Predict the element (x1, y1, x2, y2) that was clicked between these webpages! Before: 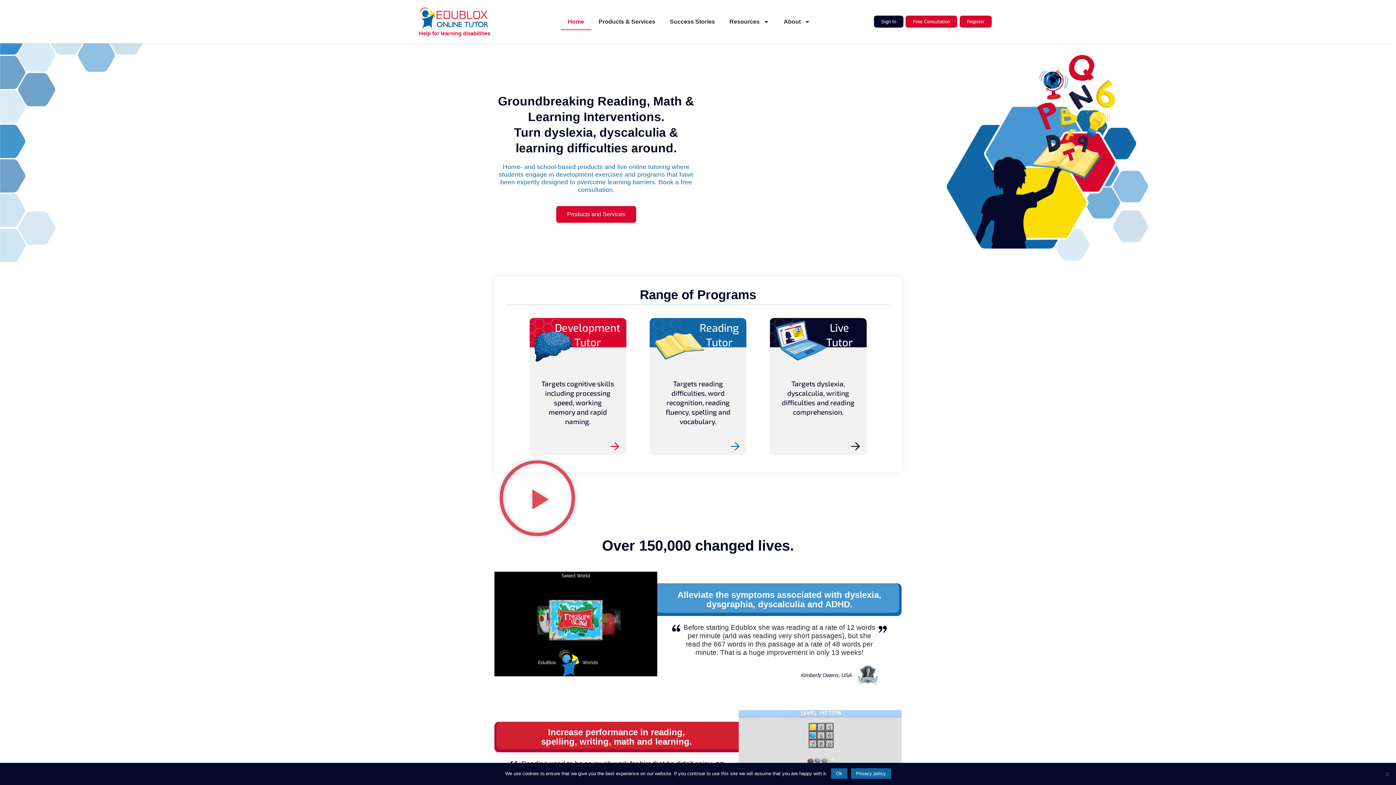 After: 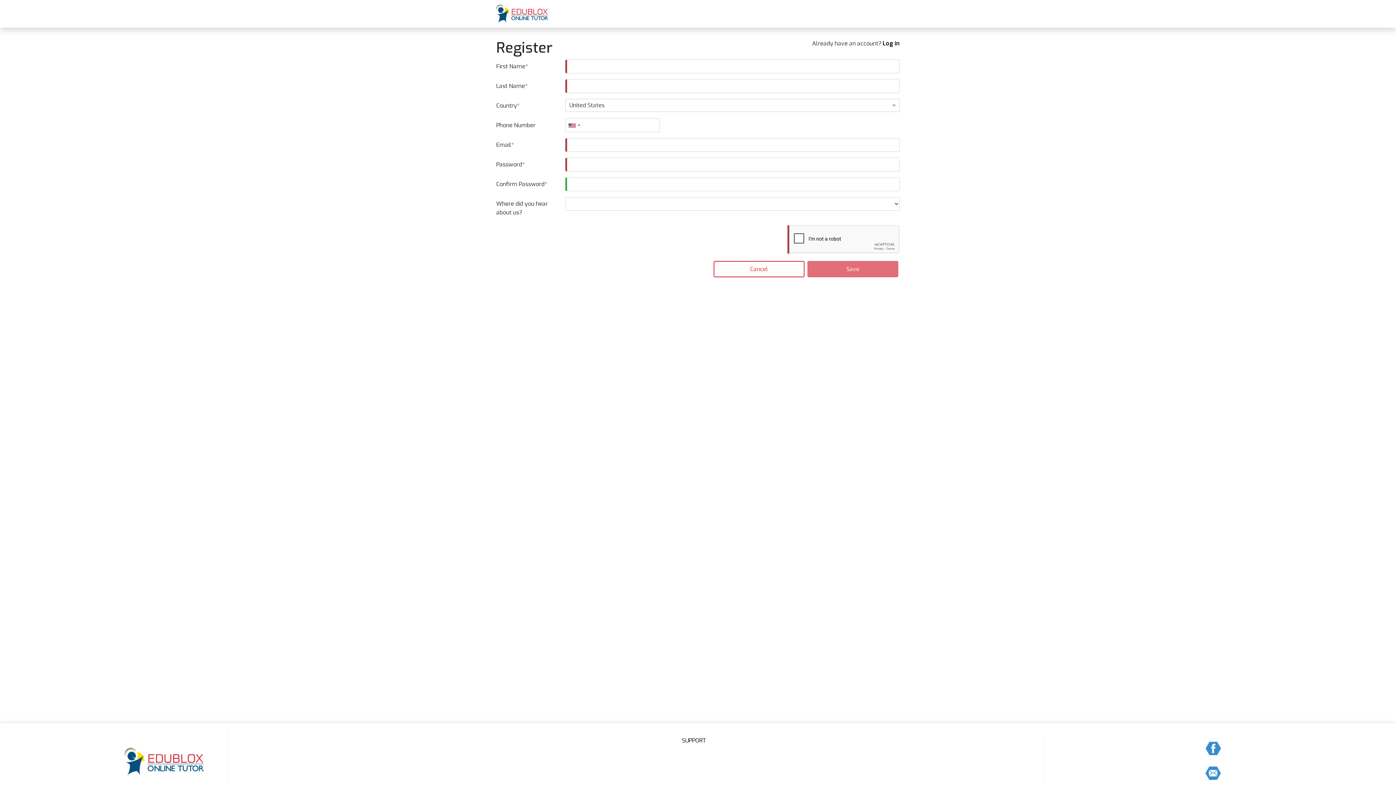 Action: label: Register bbox: (959, 15, 991, 27)